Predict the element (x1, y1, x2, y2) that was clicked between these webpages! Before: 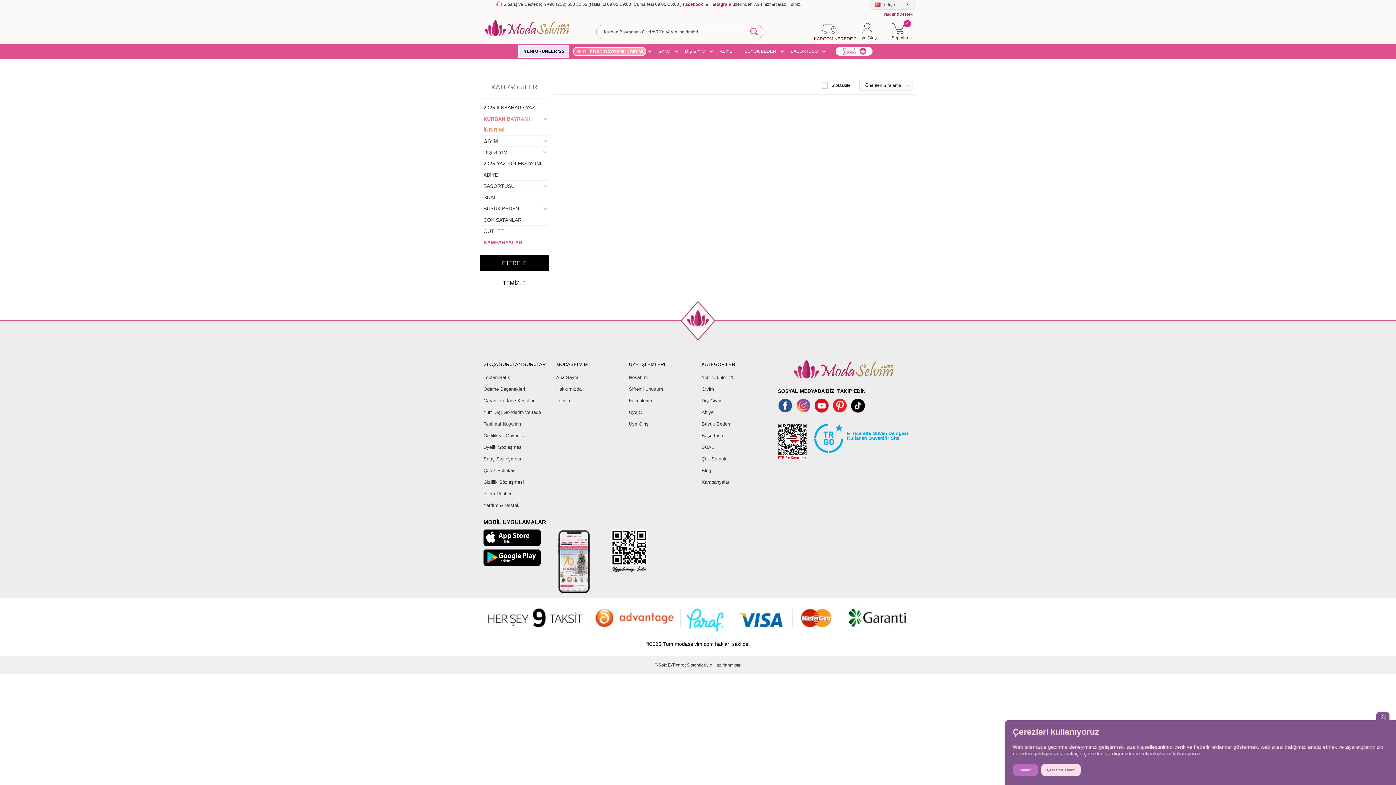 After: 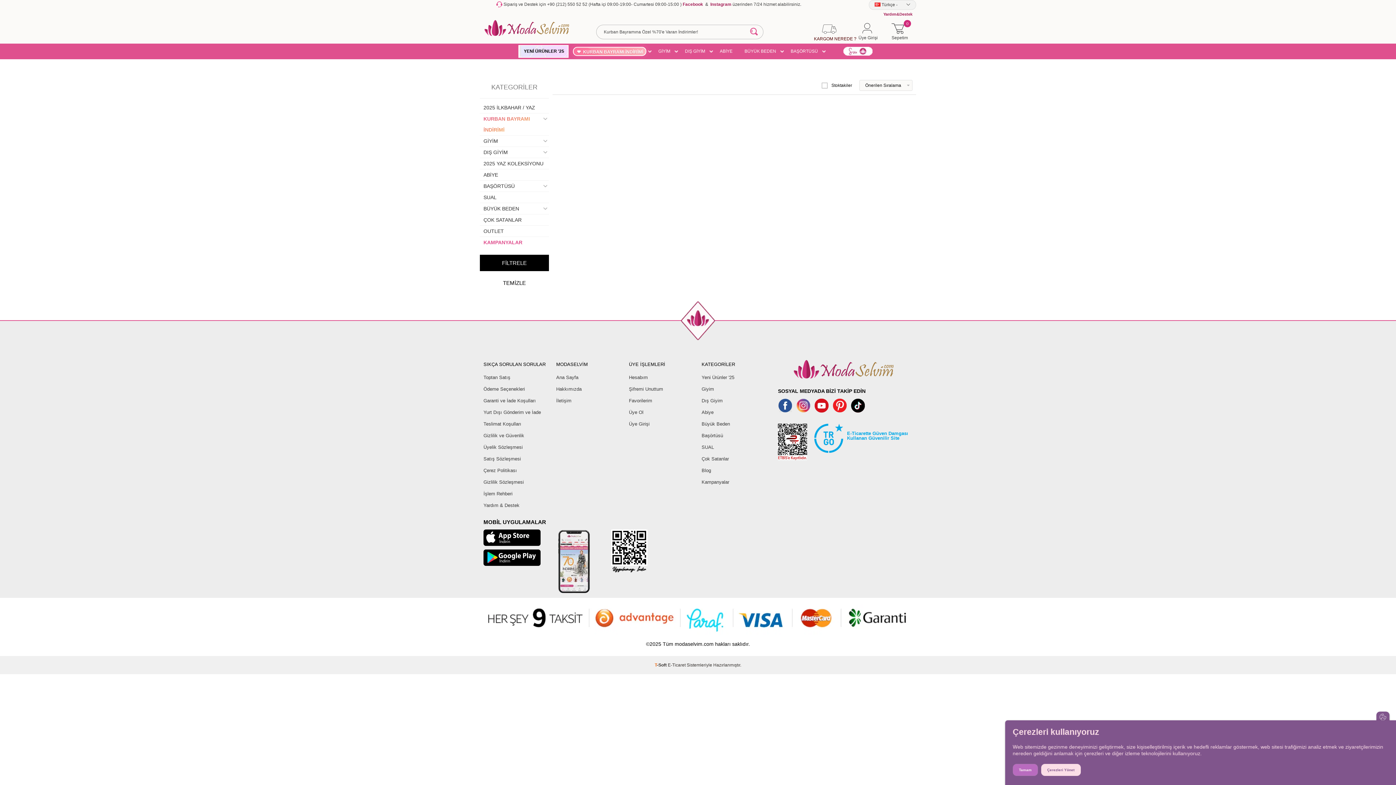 Action: label: E-Ticarette Güven Damgası
Kullanan Güvenilir Site bbox: (847, 430, 908, 441)